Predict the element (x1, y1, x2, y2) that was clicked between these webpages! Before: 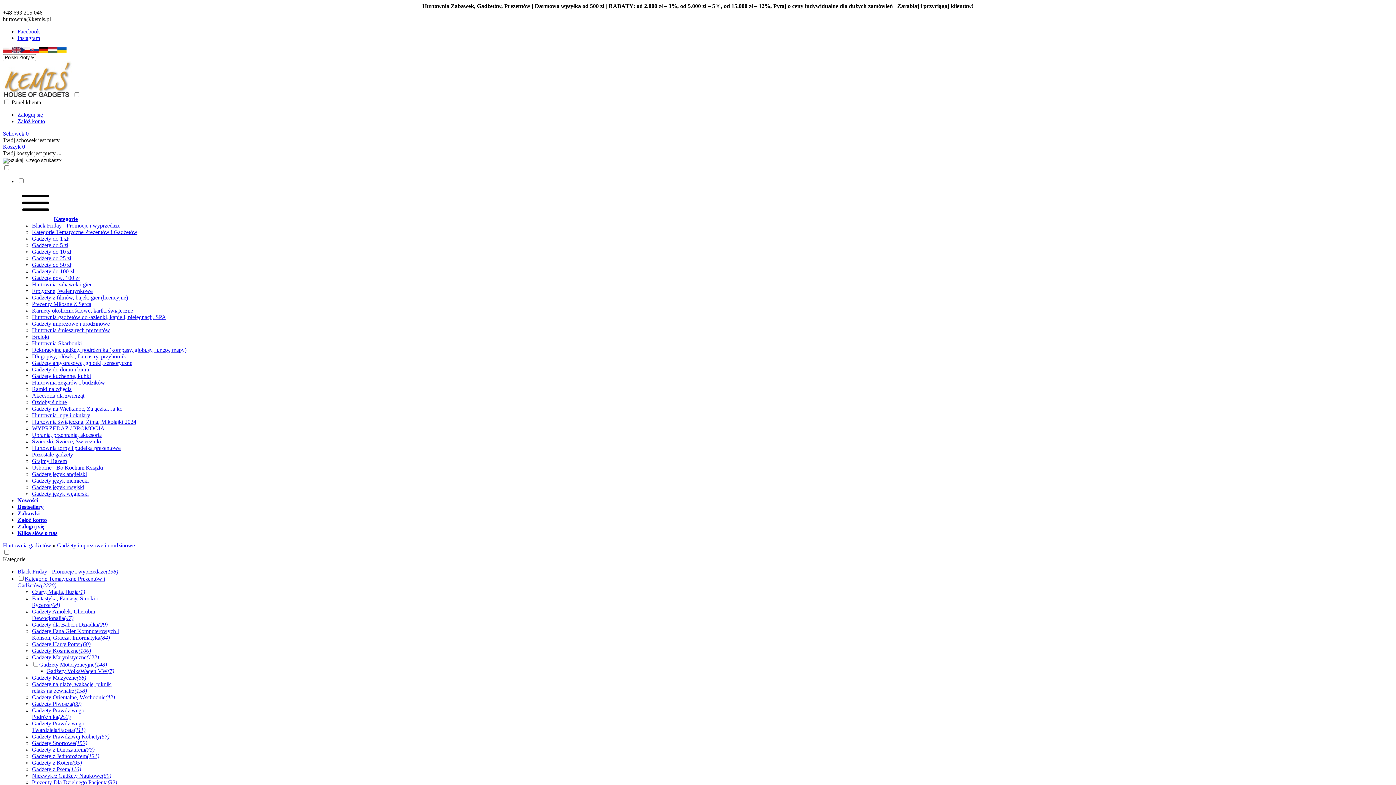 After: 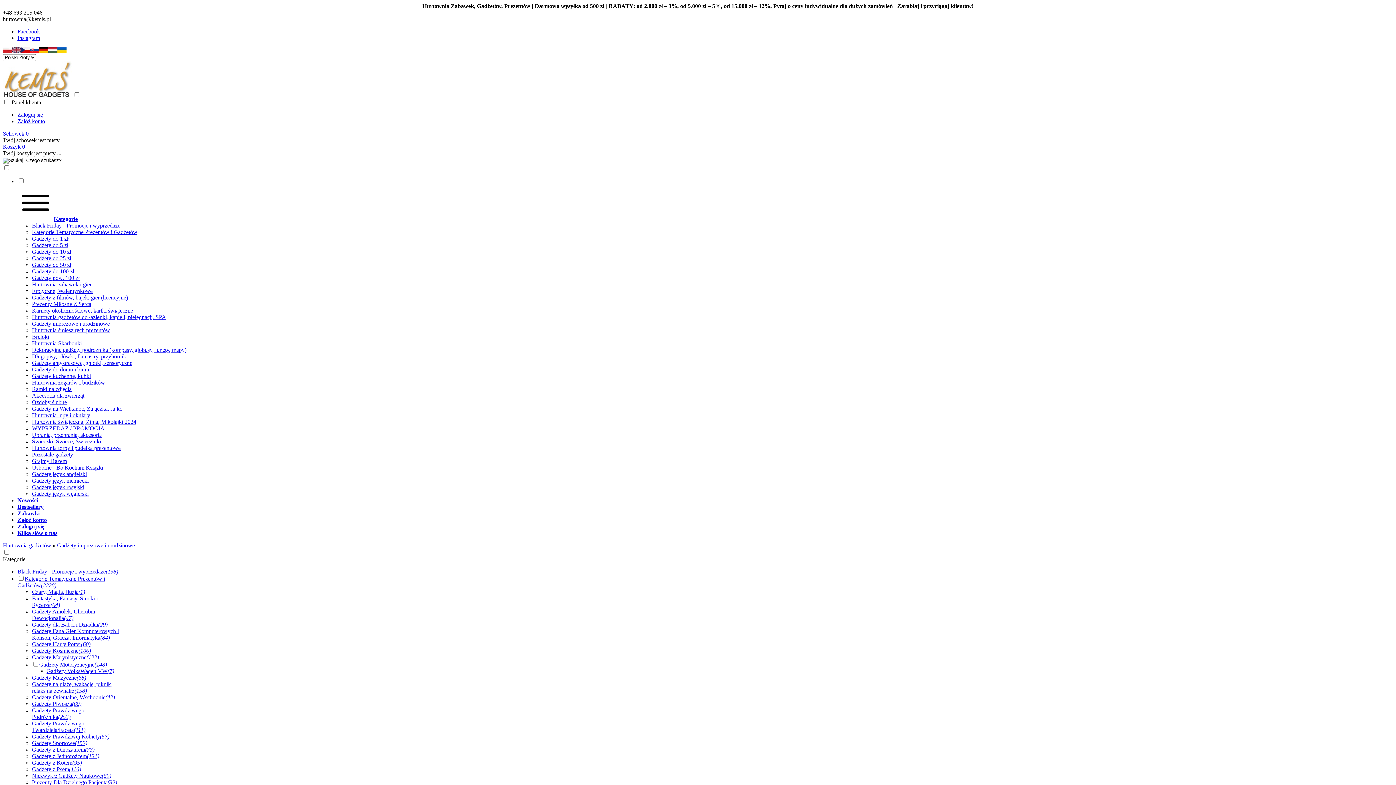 Action: label: Gadżety imprezowe i urodzinowe bbox: (32, 320, 109, 326)